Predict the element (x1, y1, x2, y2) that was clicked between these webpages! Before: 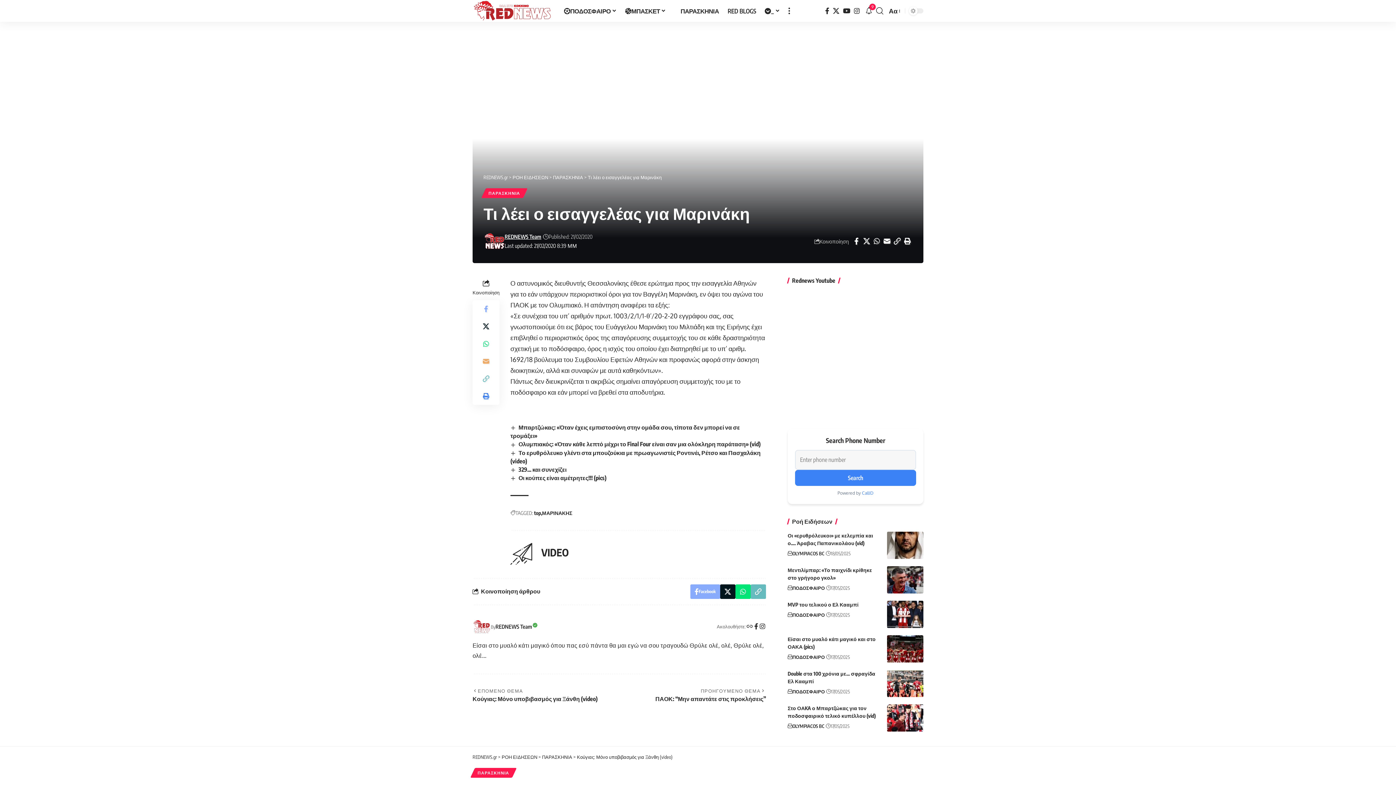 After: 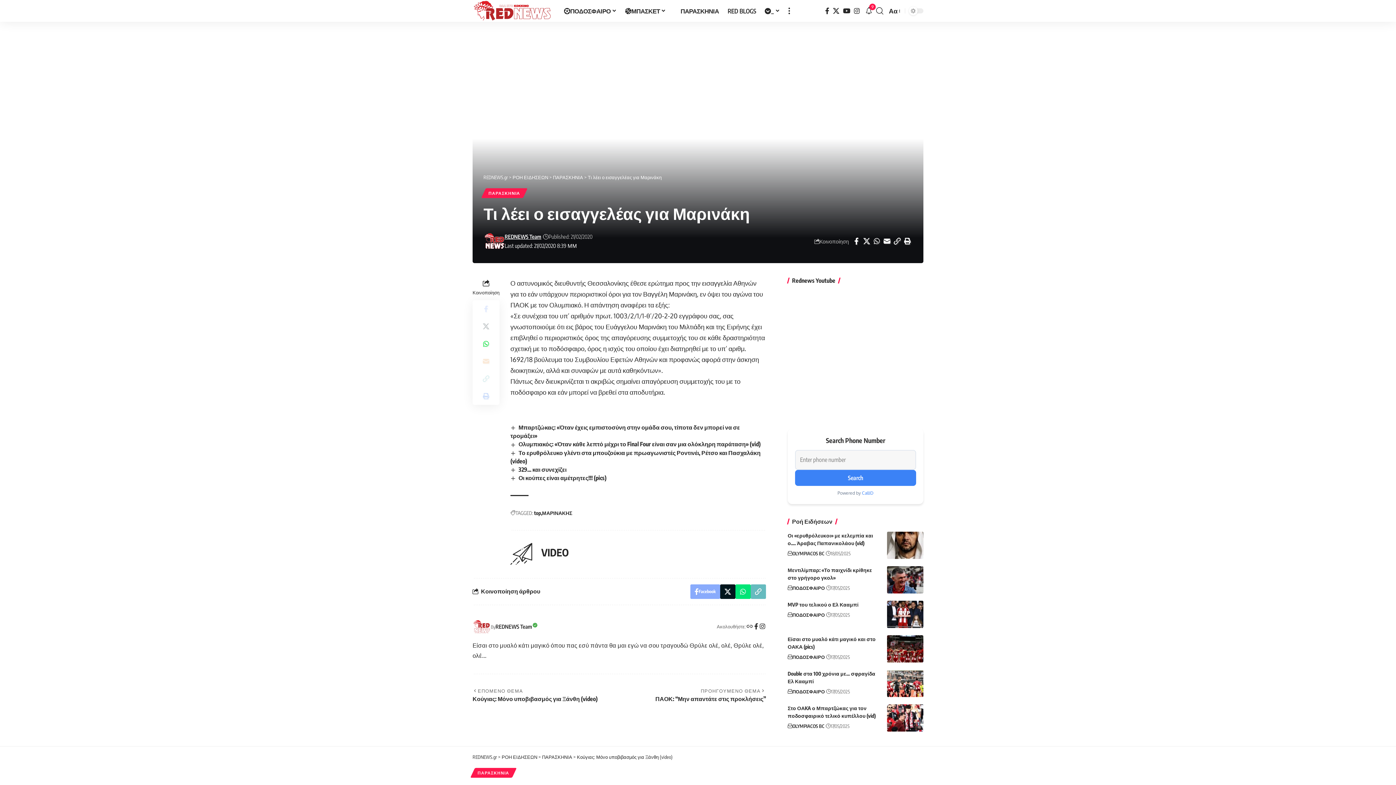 Action: label: Share on Whatsapp bbox: (477, 335, 494, 352)